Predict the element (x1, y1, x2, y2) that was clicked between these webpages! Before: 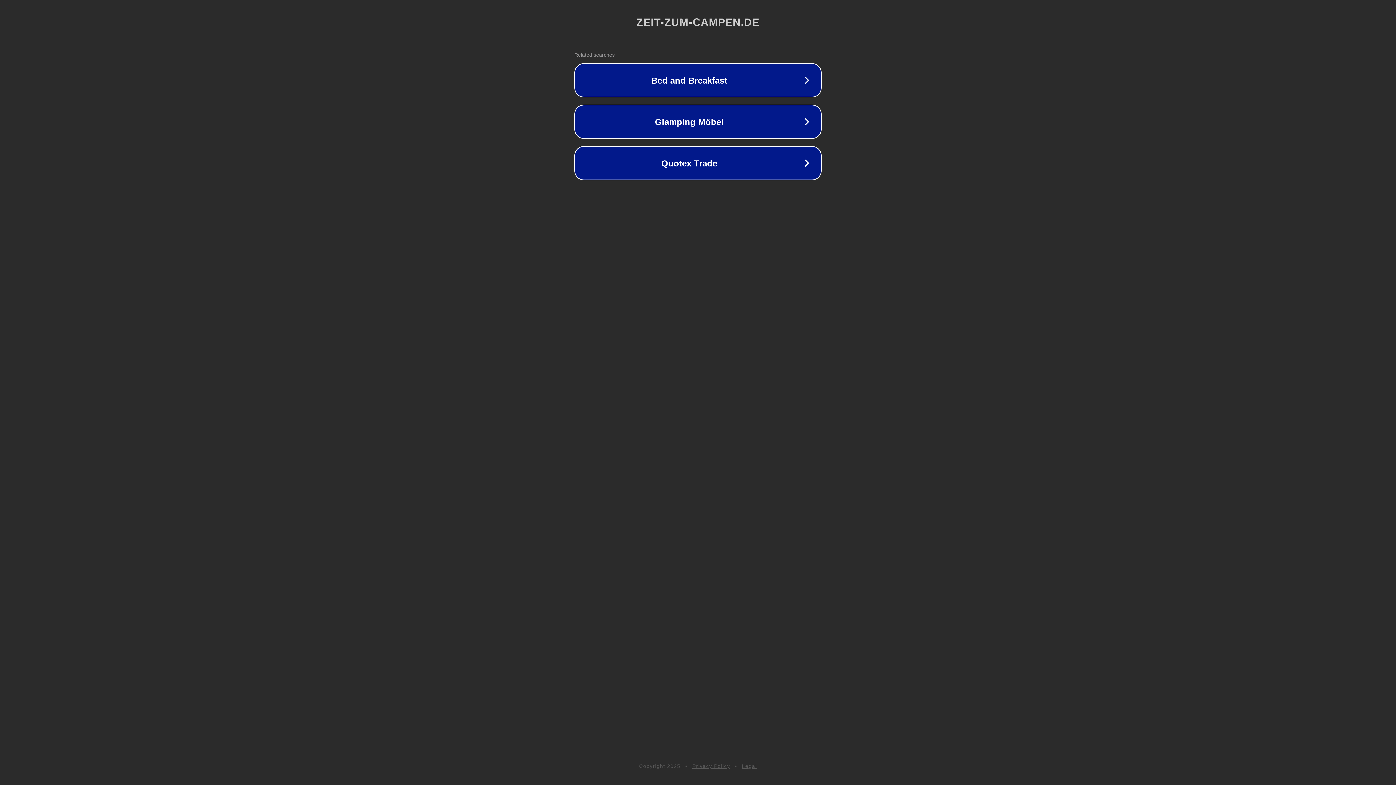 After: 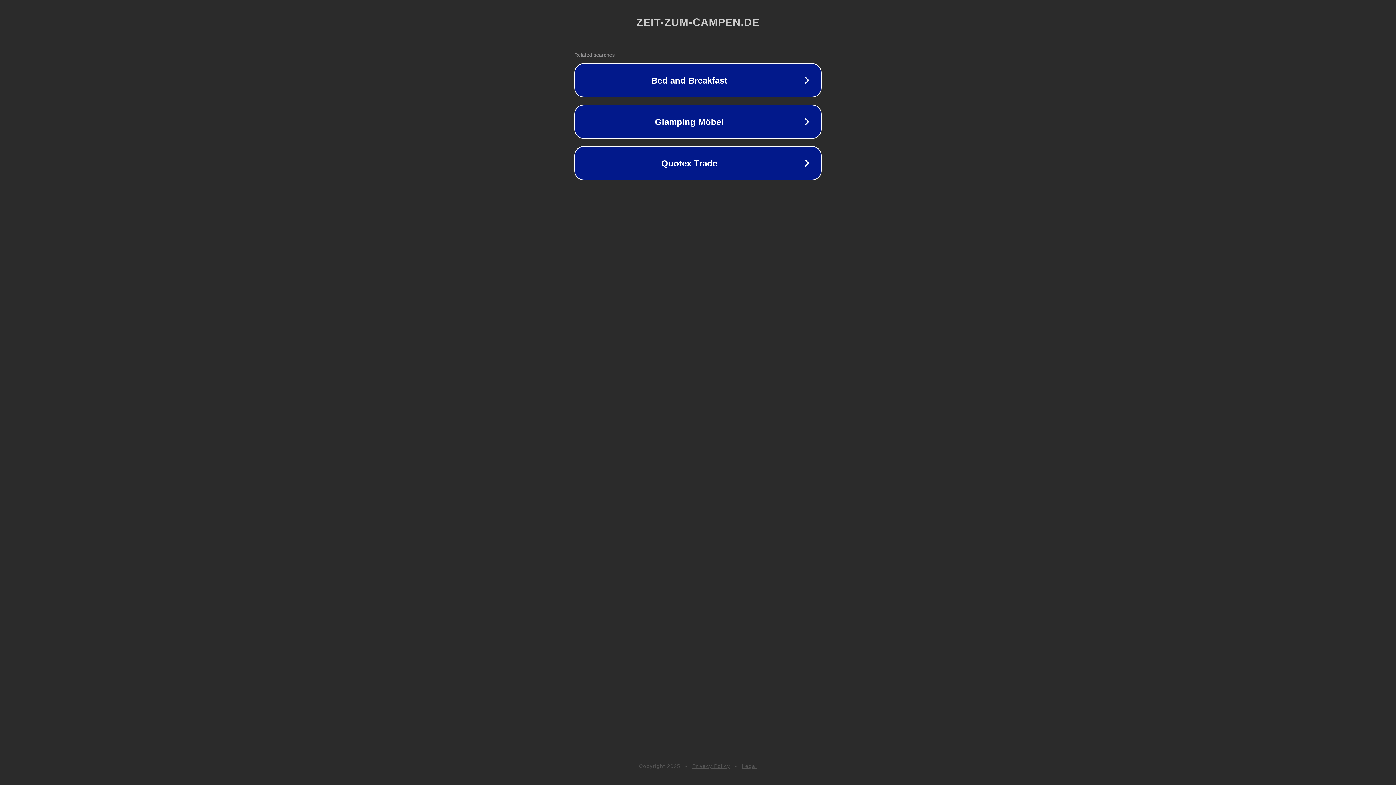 Action: bbox: (742, 763, 757, 769) label: Legal